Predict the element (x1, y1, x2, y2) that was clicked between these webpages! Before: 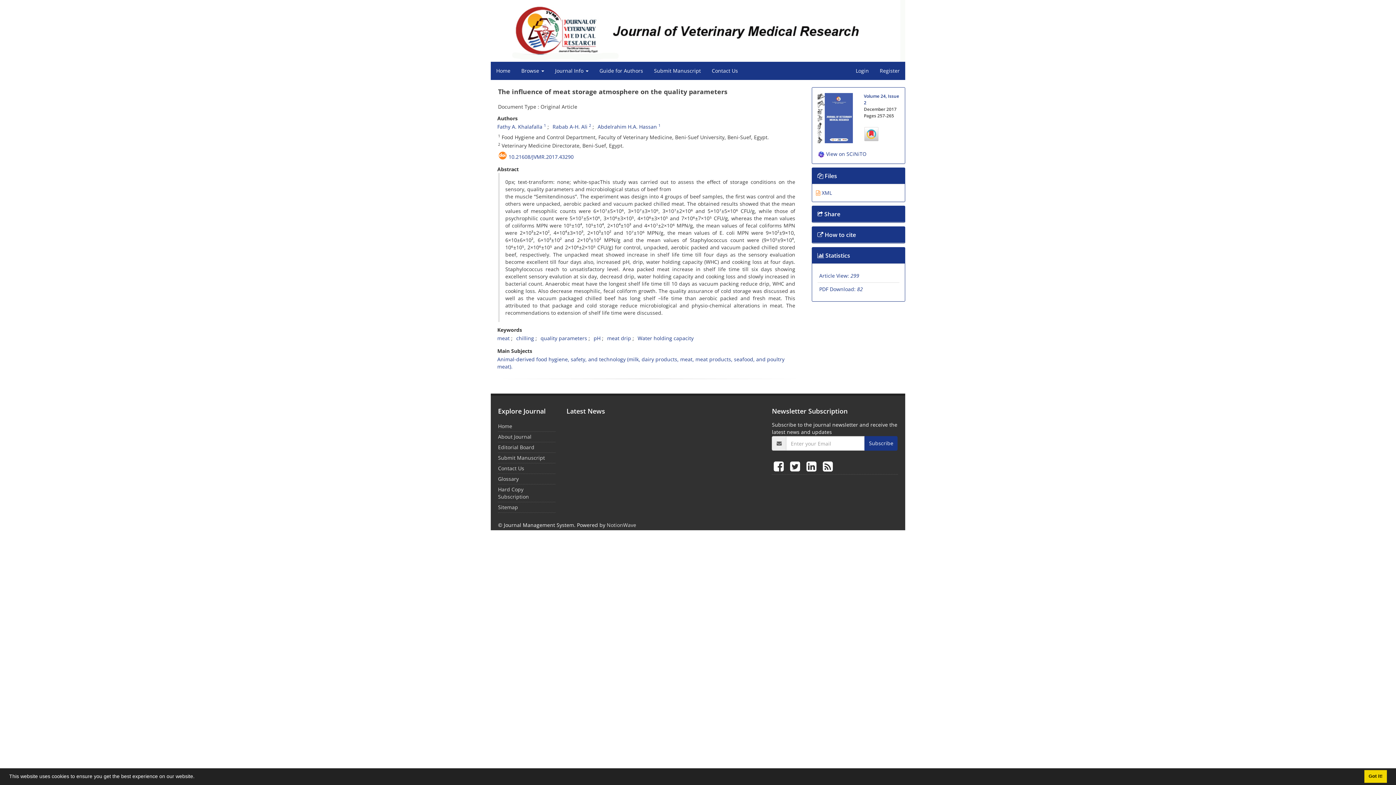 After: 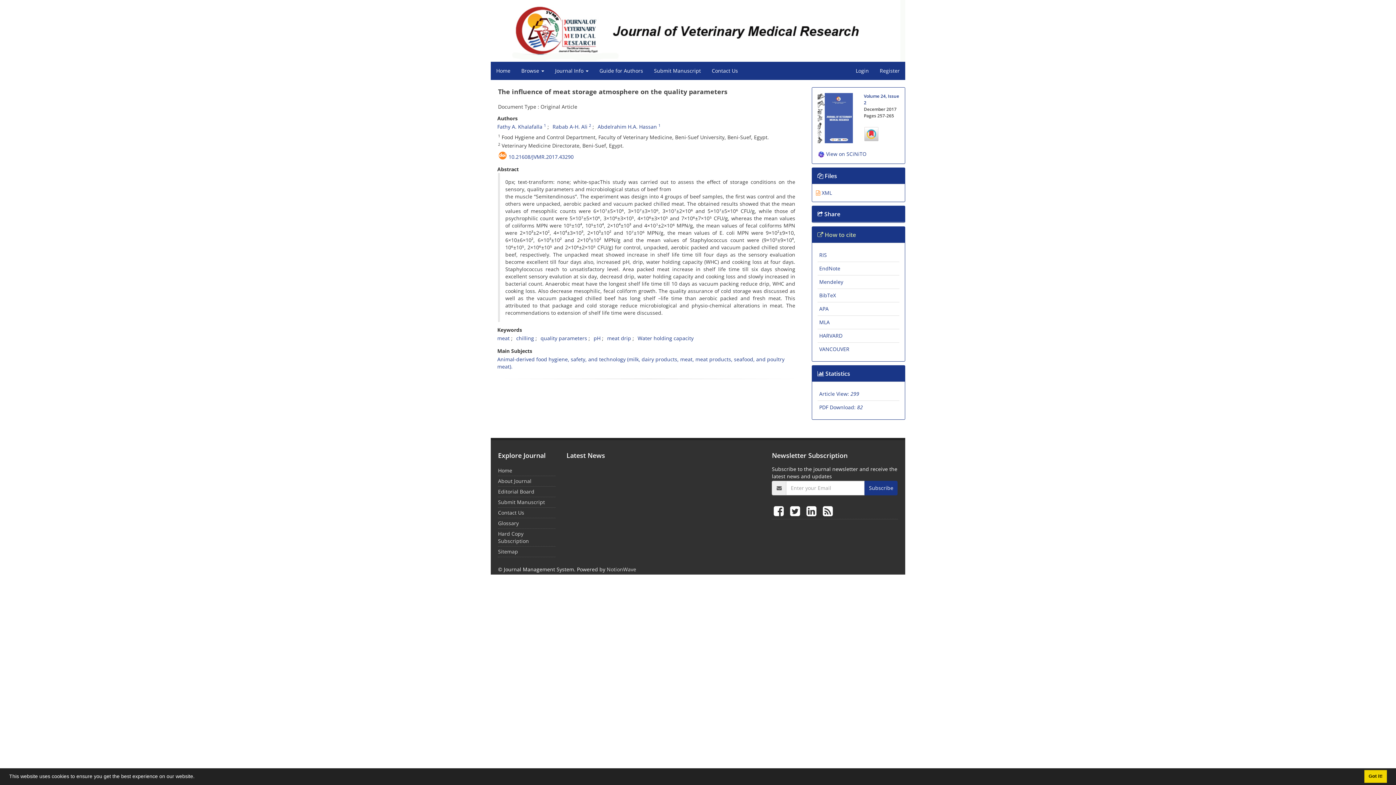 Action: label:  How to cite bbox: (817, 231, 856, 239)